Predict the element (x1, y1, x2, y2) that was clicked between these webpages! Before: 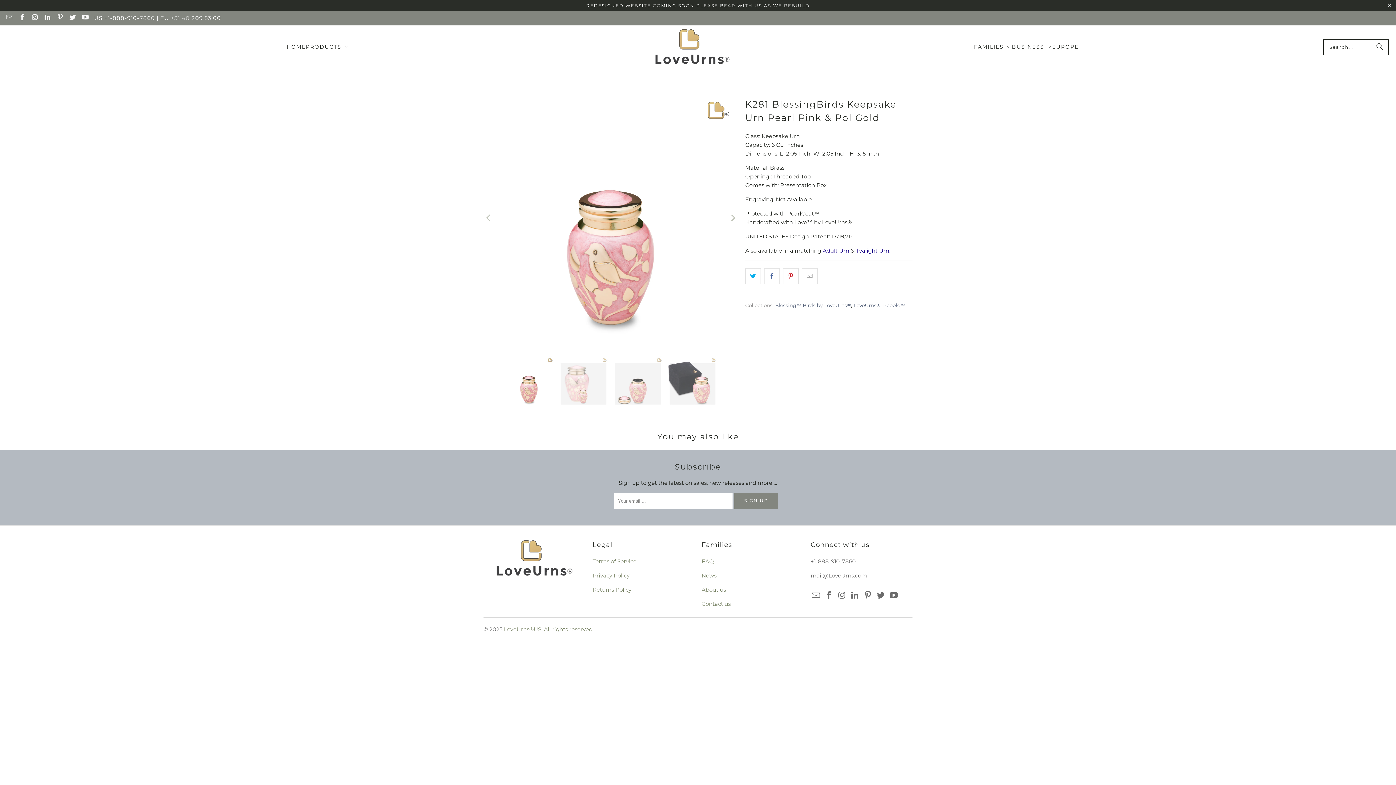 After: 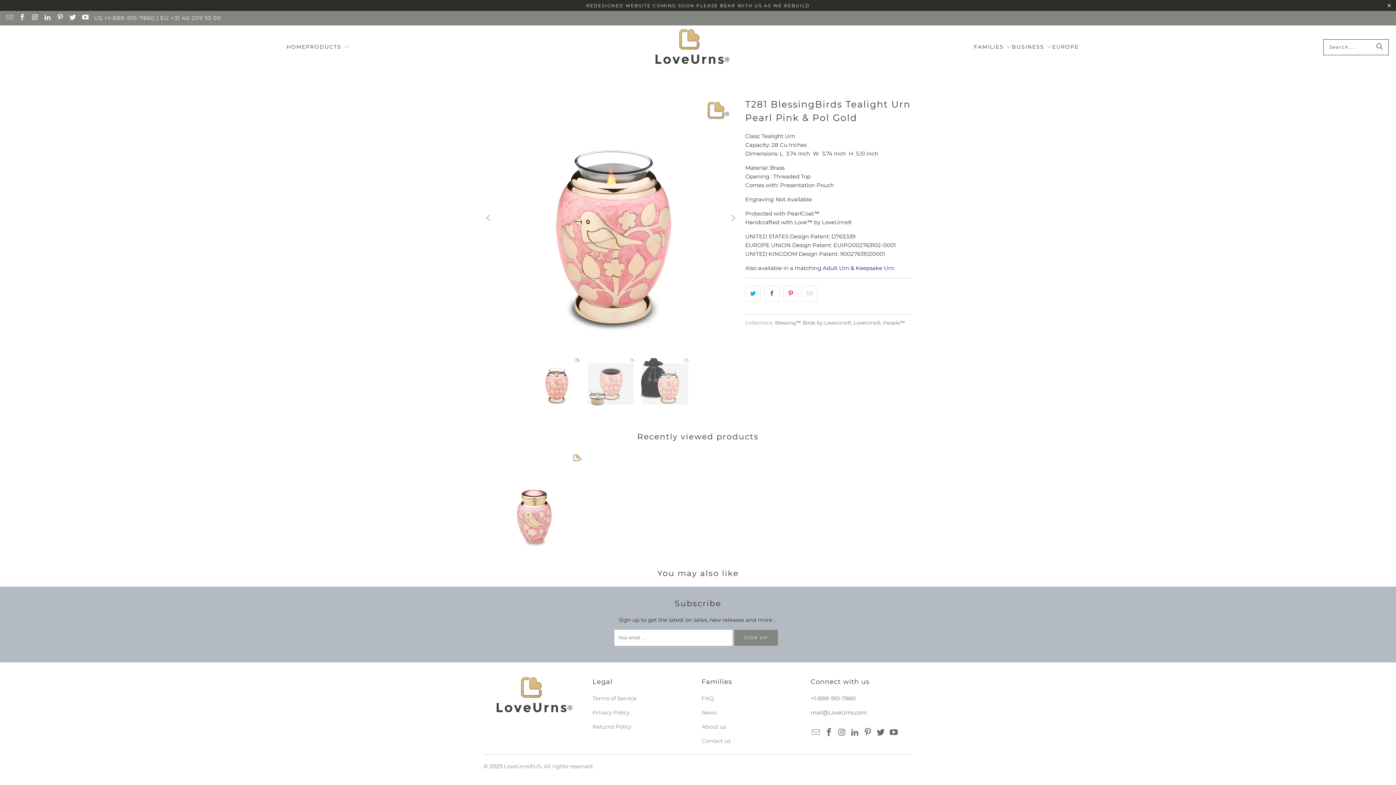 Action: bbox: (856, 247, 890, 254) label: Tealight Urn.